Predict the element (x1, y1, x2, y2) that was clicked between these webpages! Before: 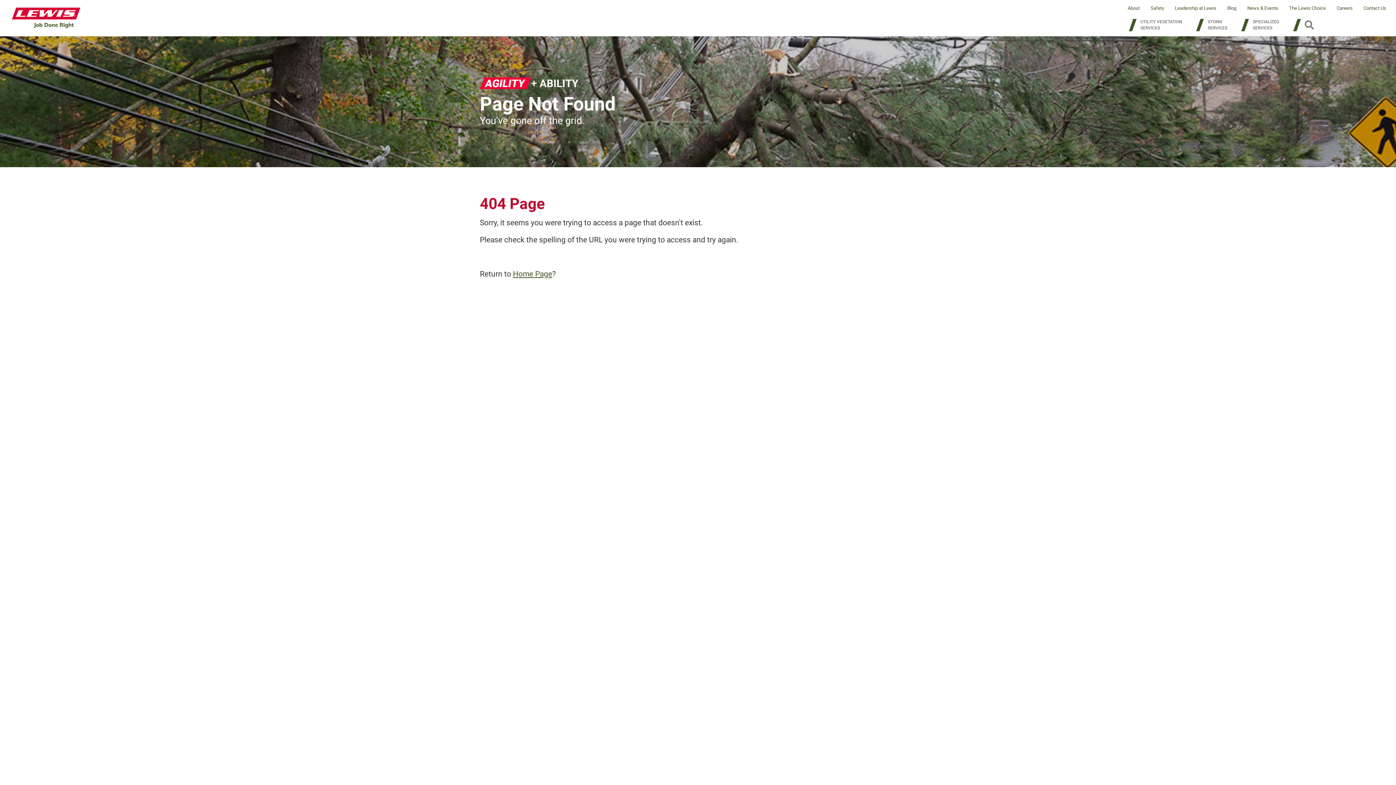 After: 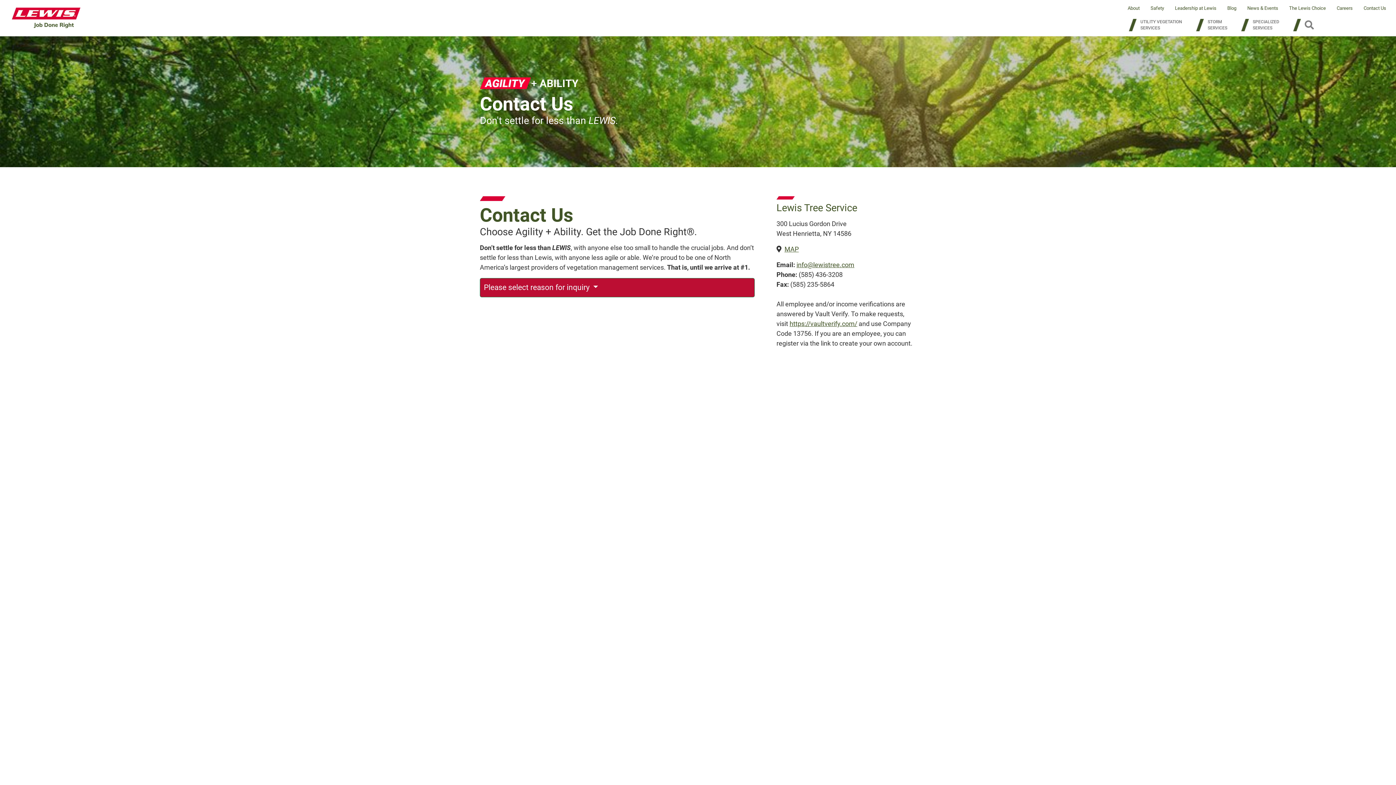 Action: bbox: (1364, 4, 1392, 11) label: Contact Us